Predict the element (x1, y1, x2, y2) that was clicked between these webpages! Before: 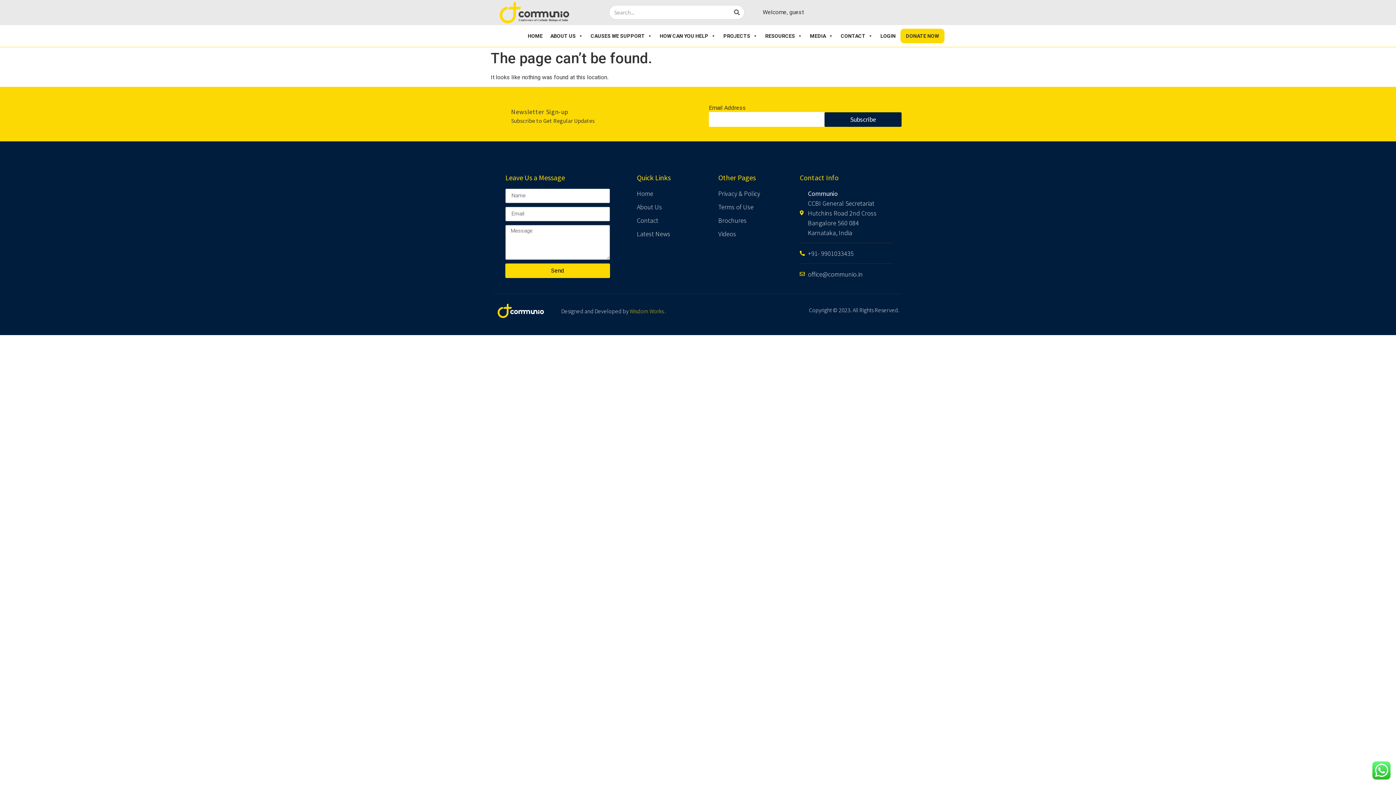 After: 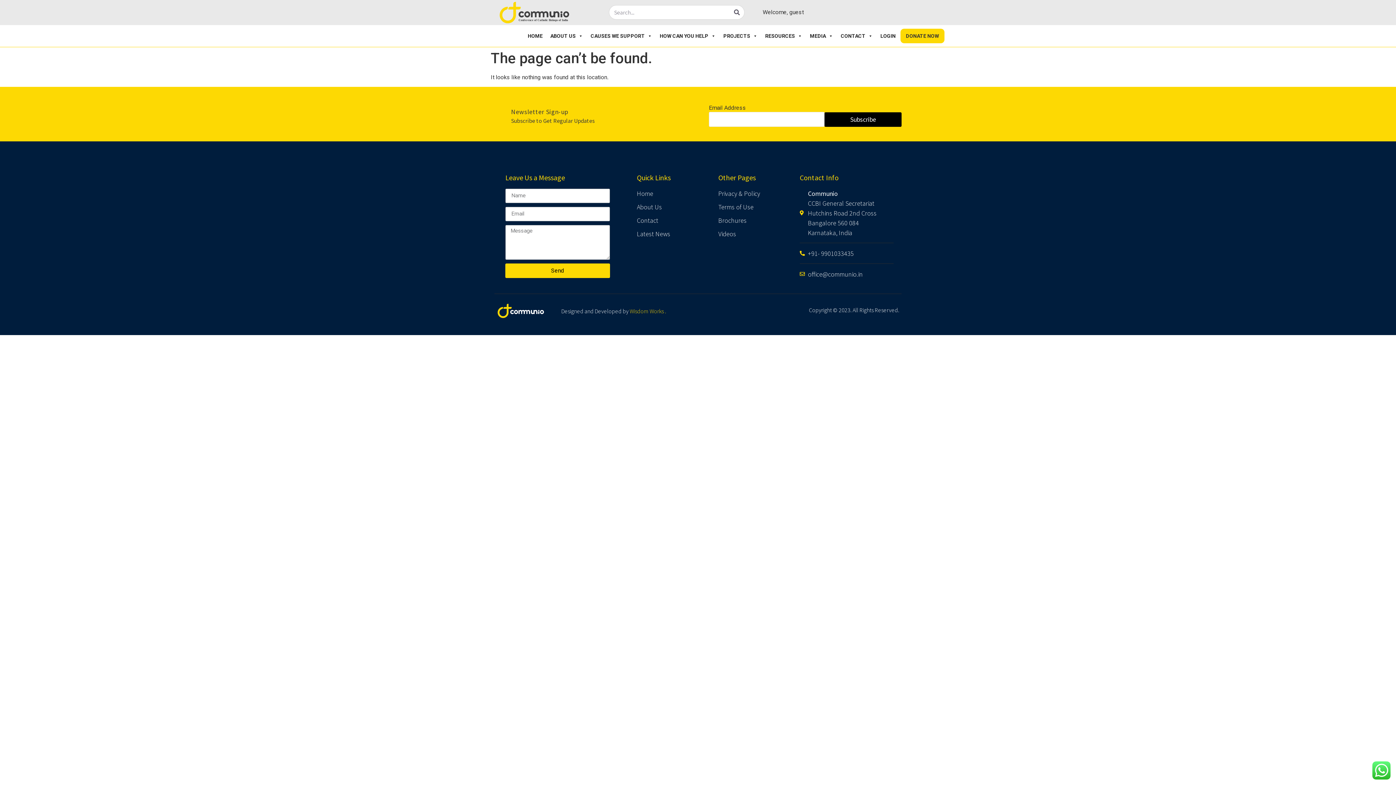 Action: label: Subscribe bbox: (824, 112, 901, 126)